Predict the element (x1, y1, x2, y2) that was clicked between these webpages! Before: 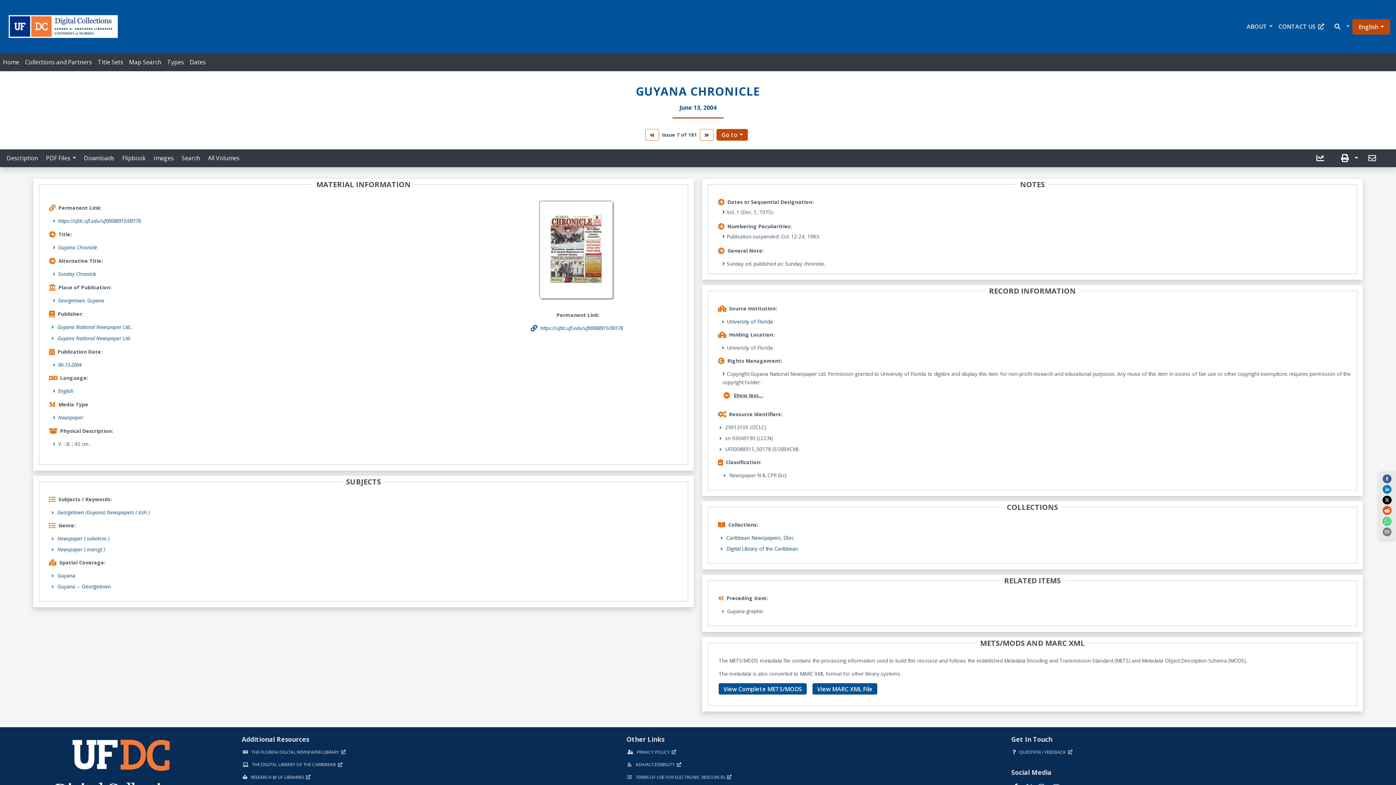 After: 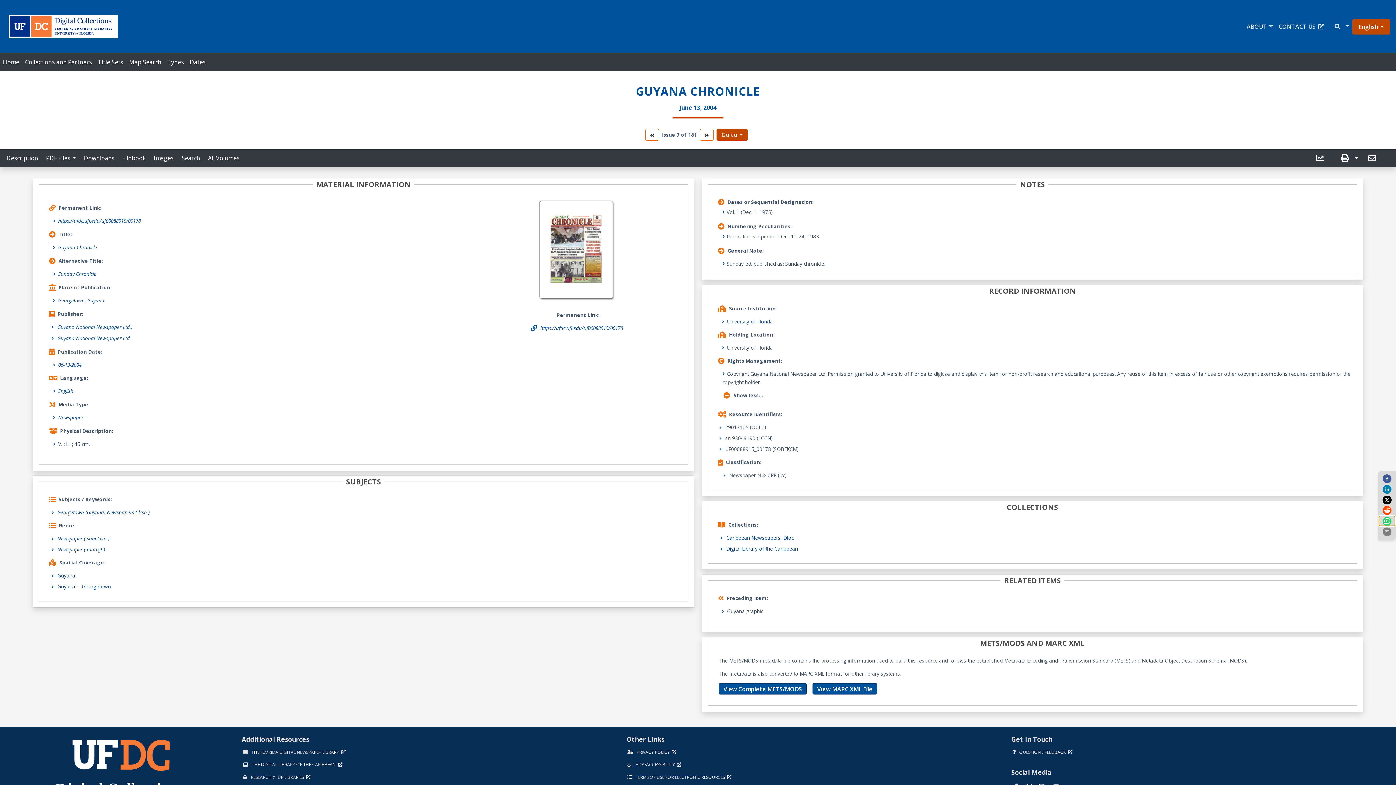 Action: label: whatsapp bbox: (1379, 516, 1395, 526)